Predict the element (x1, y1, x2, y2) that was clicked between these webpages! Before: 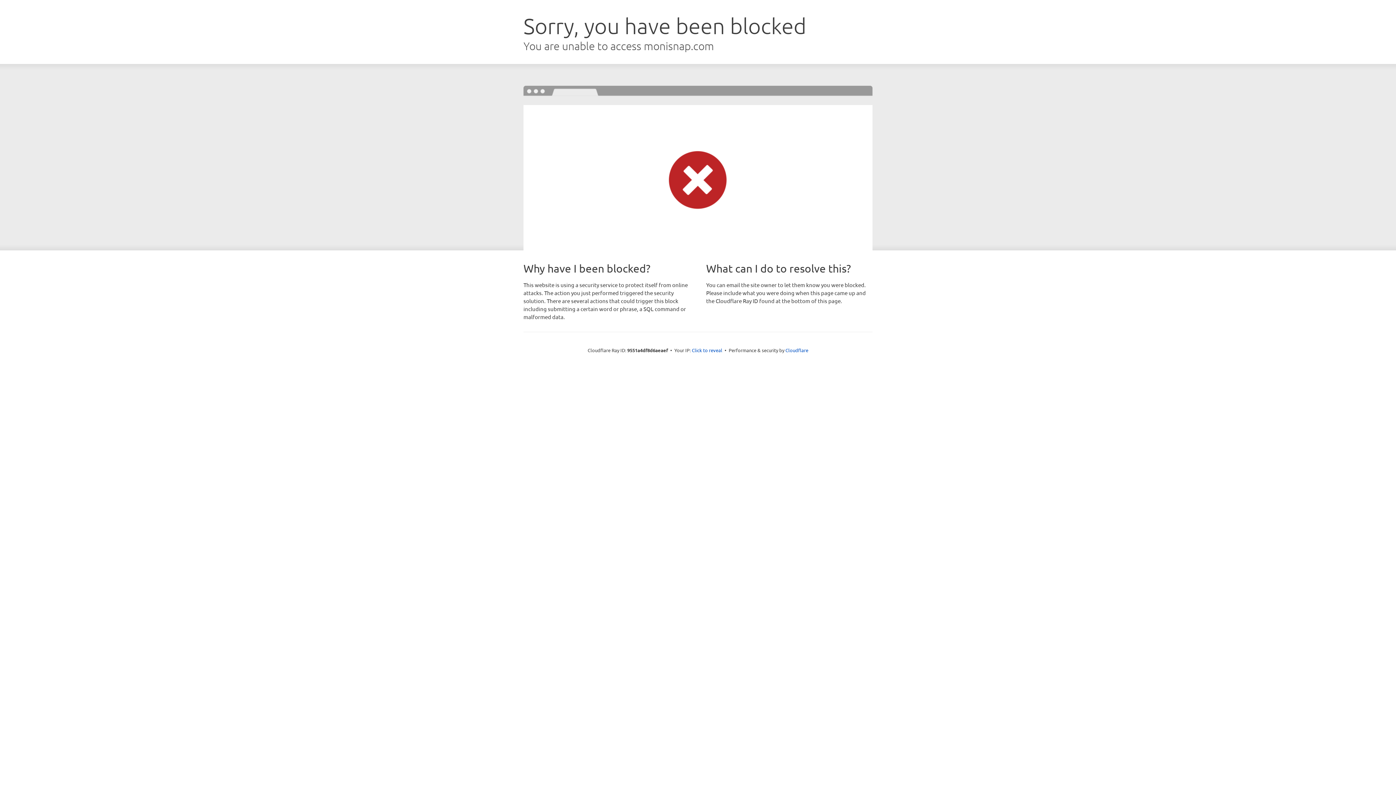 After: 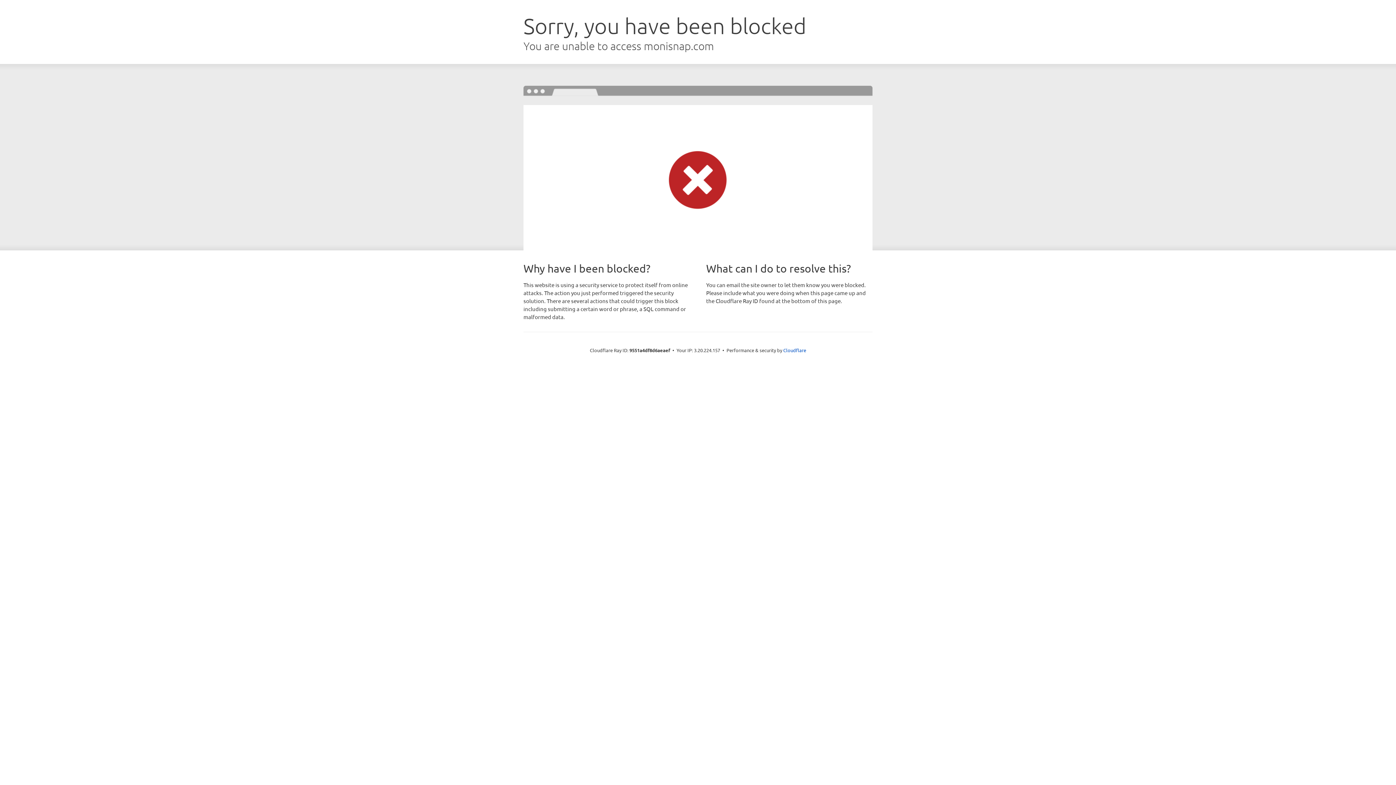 Action: bbox: (692, 346, 722, 353) label: Click to reveal